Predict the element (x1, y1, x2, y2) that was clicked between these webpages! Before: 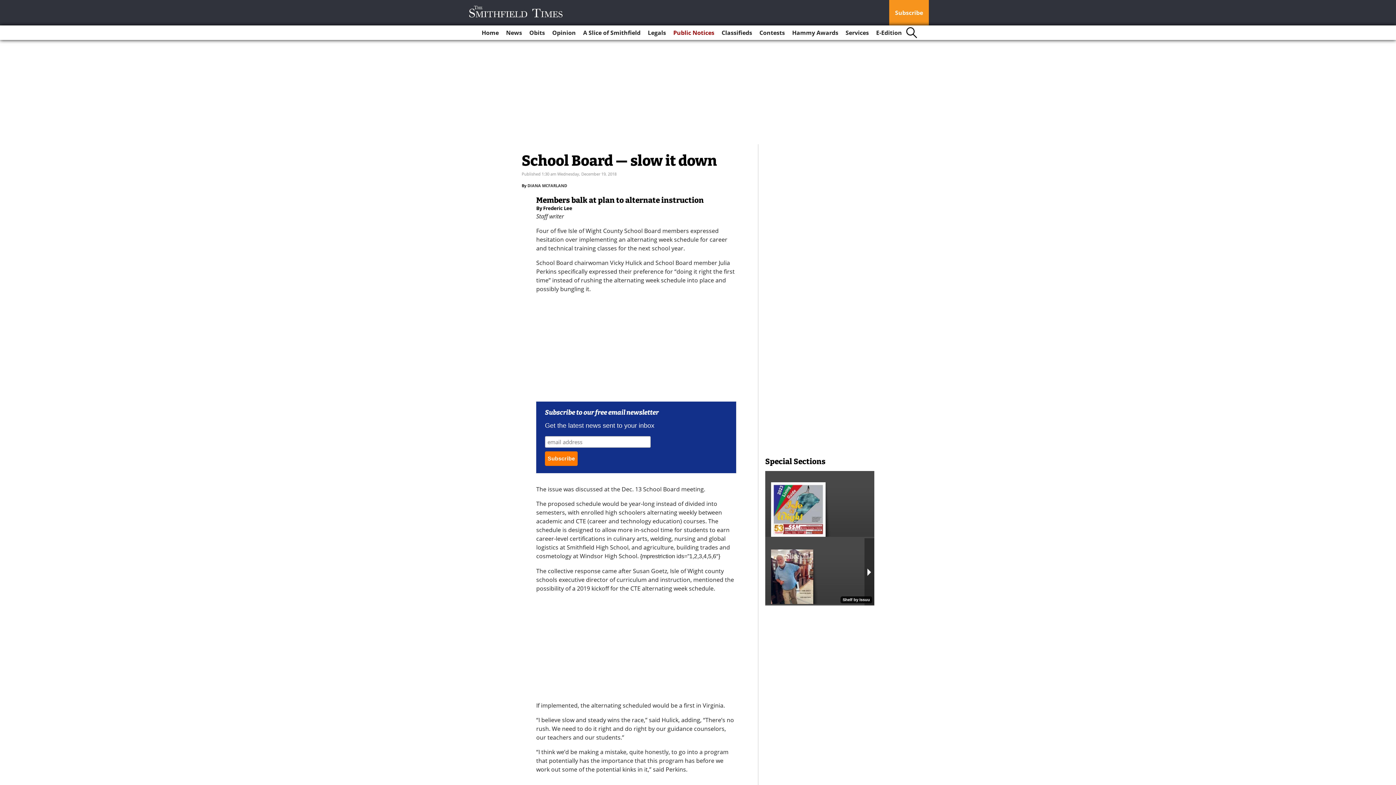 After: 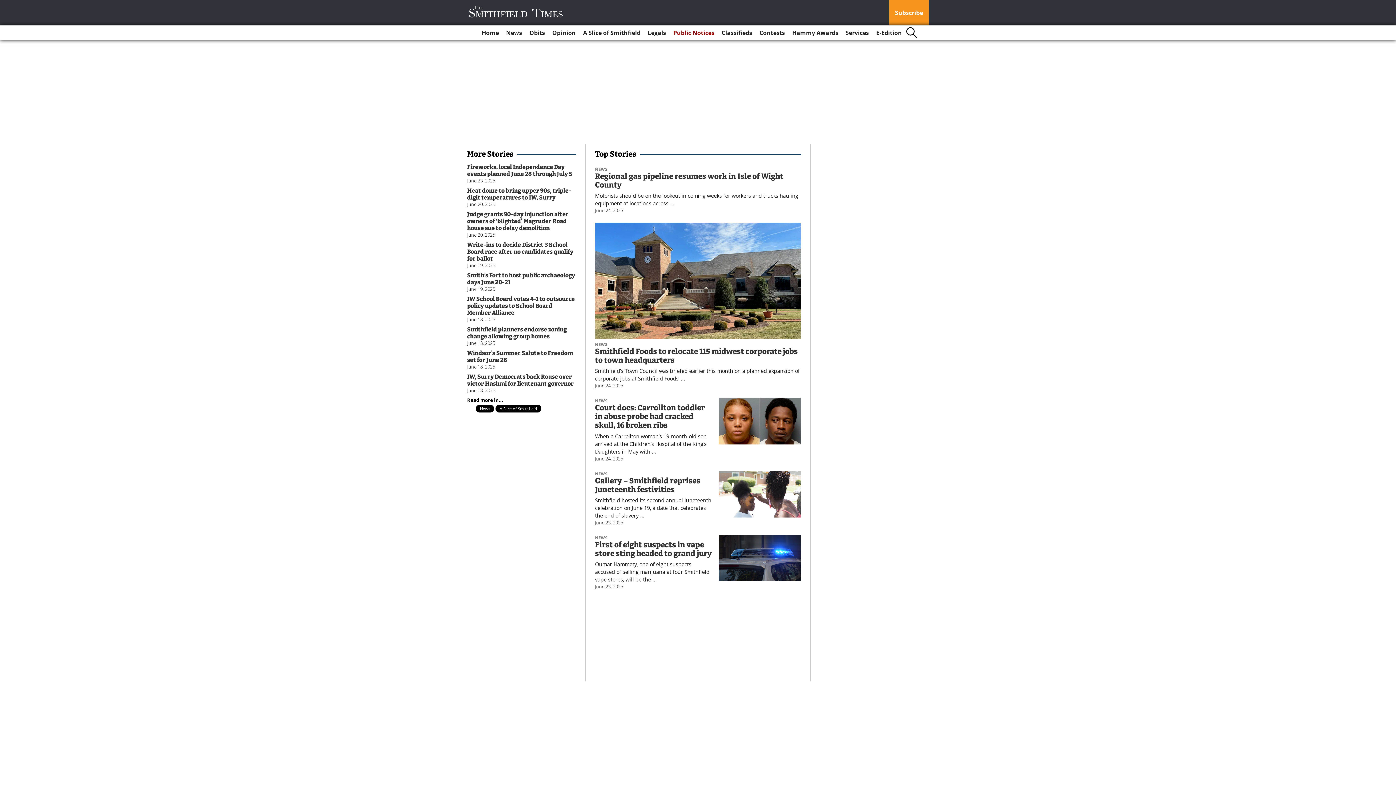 Action: bbox: (478, 25, 501, 40) label: Home